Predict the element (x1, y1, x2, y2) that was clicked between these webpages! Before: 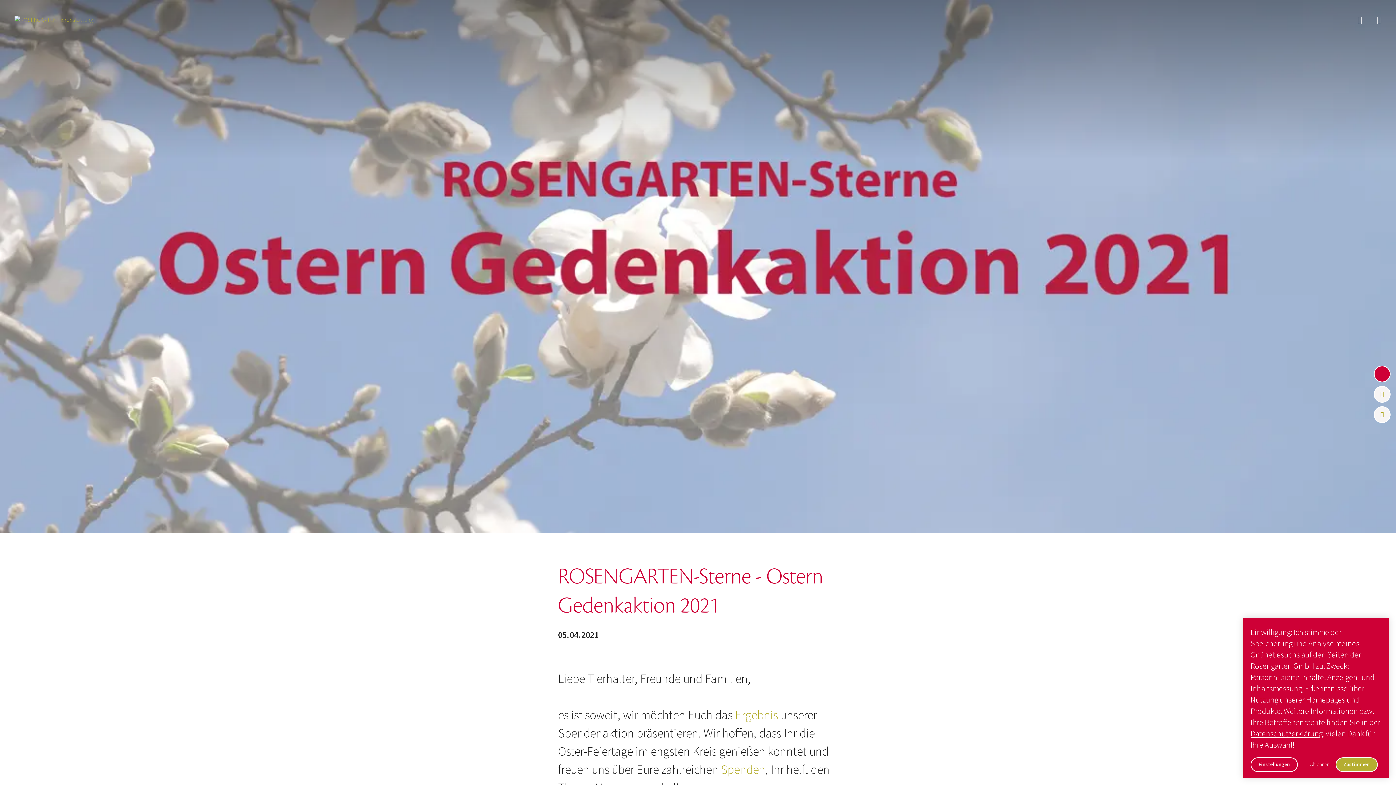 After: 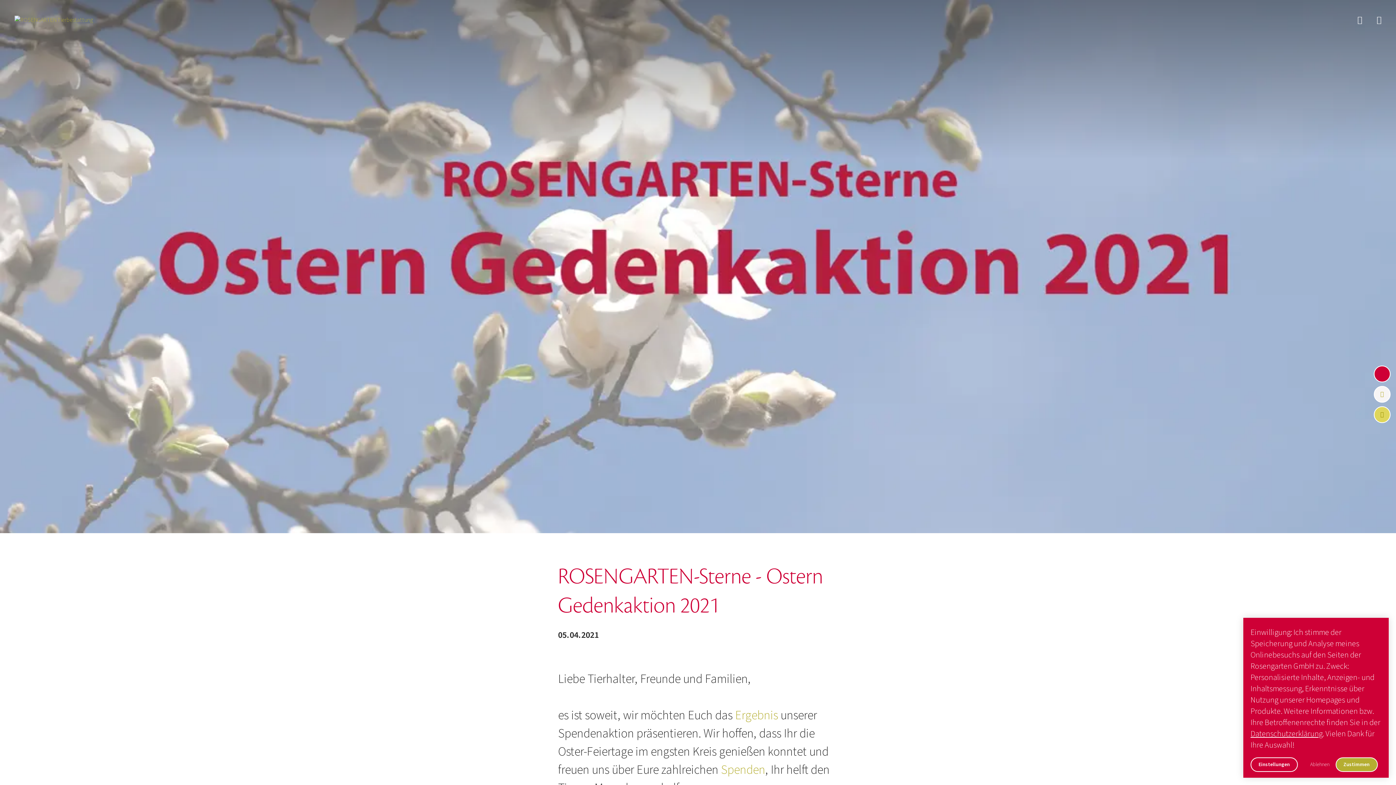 Action: bbox: (1374, 406, 1390, 423)